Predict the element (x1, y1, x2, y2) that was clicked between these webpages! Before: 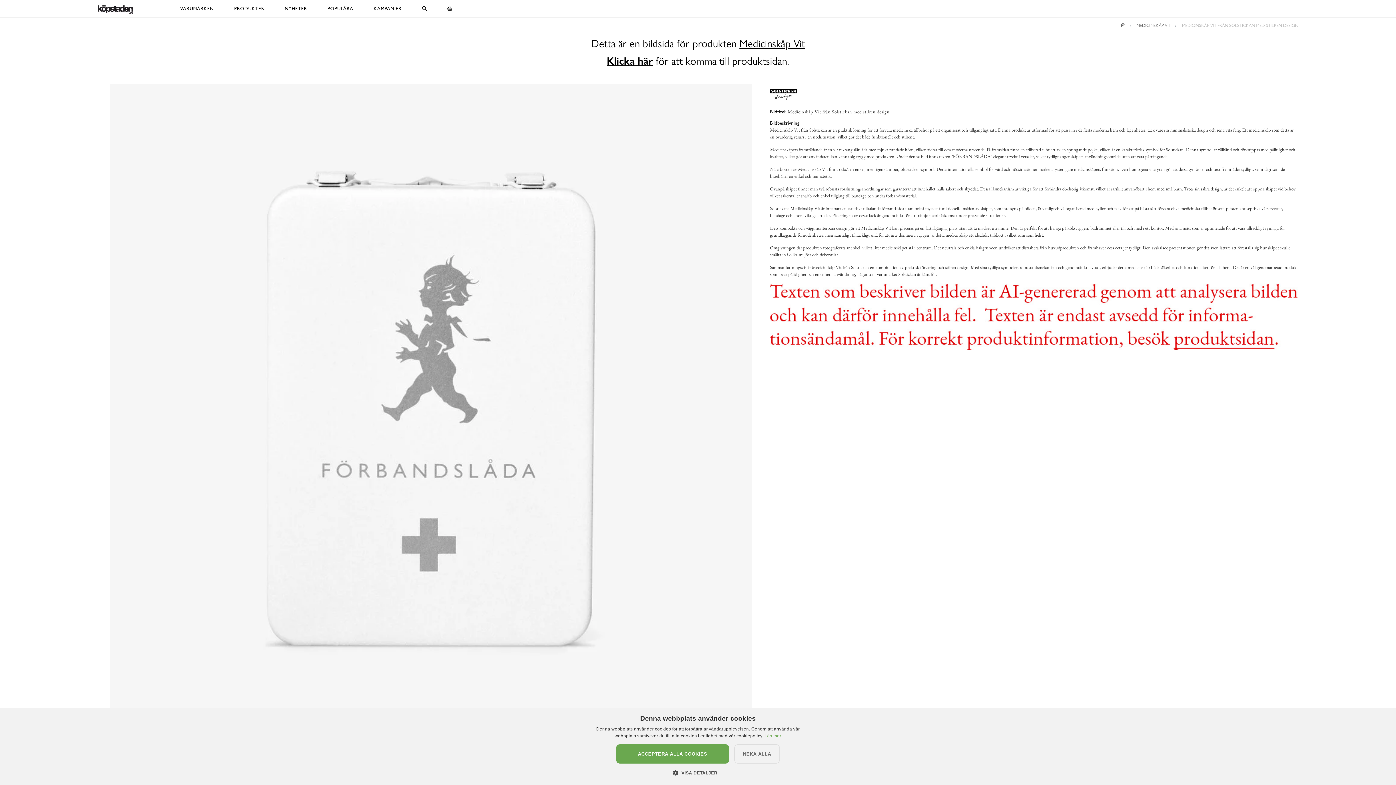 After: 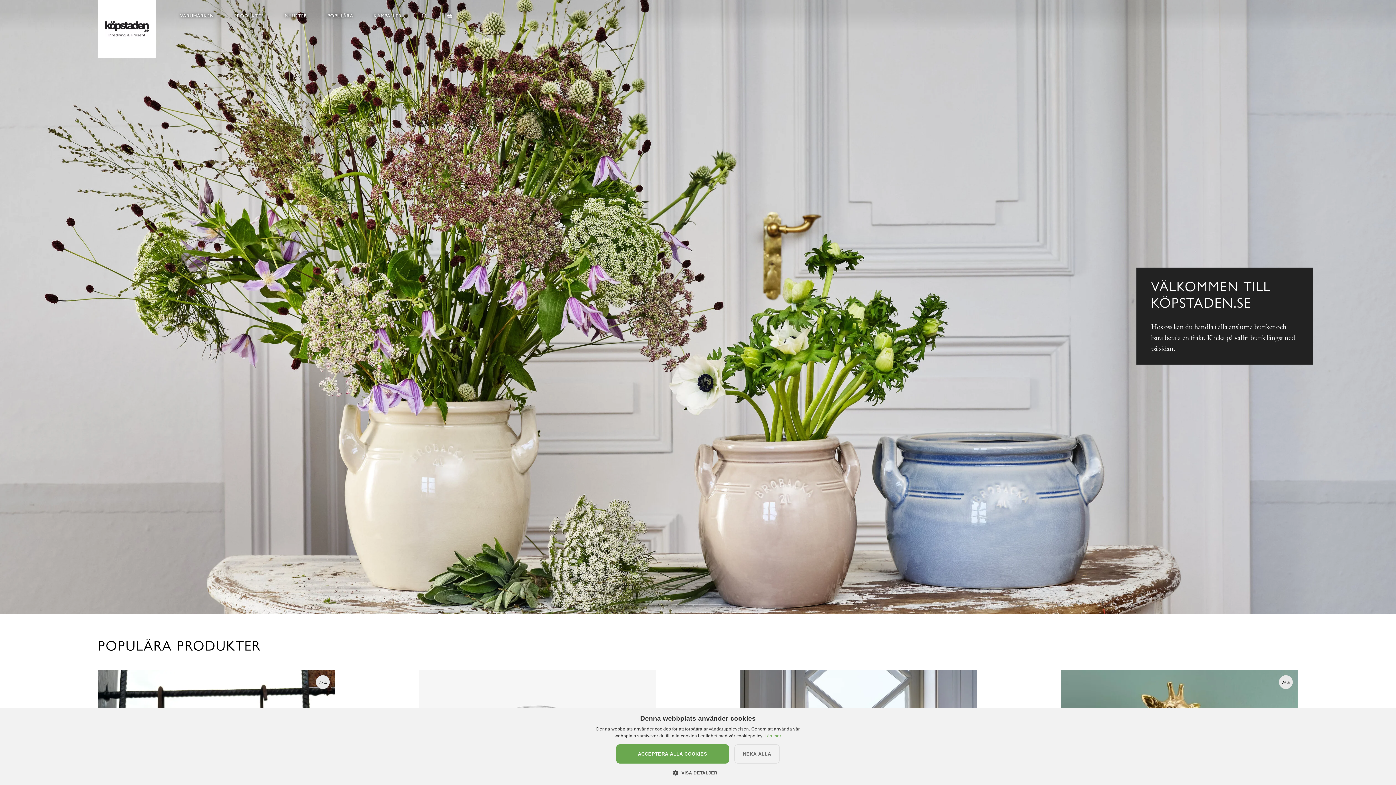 Action: bbox: (1120, 22, 1125, 27) label: Länk till startsida